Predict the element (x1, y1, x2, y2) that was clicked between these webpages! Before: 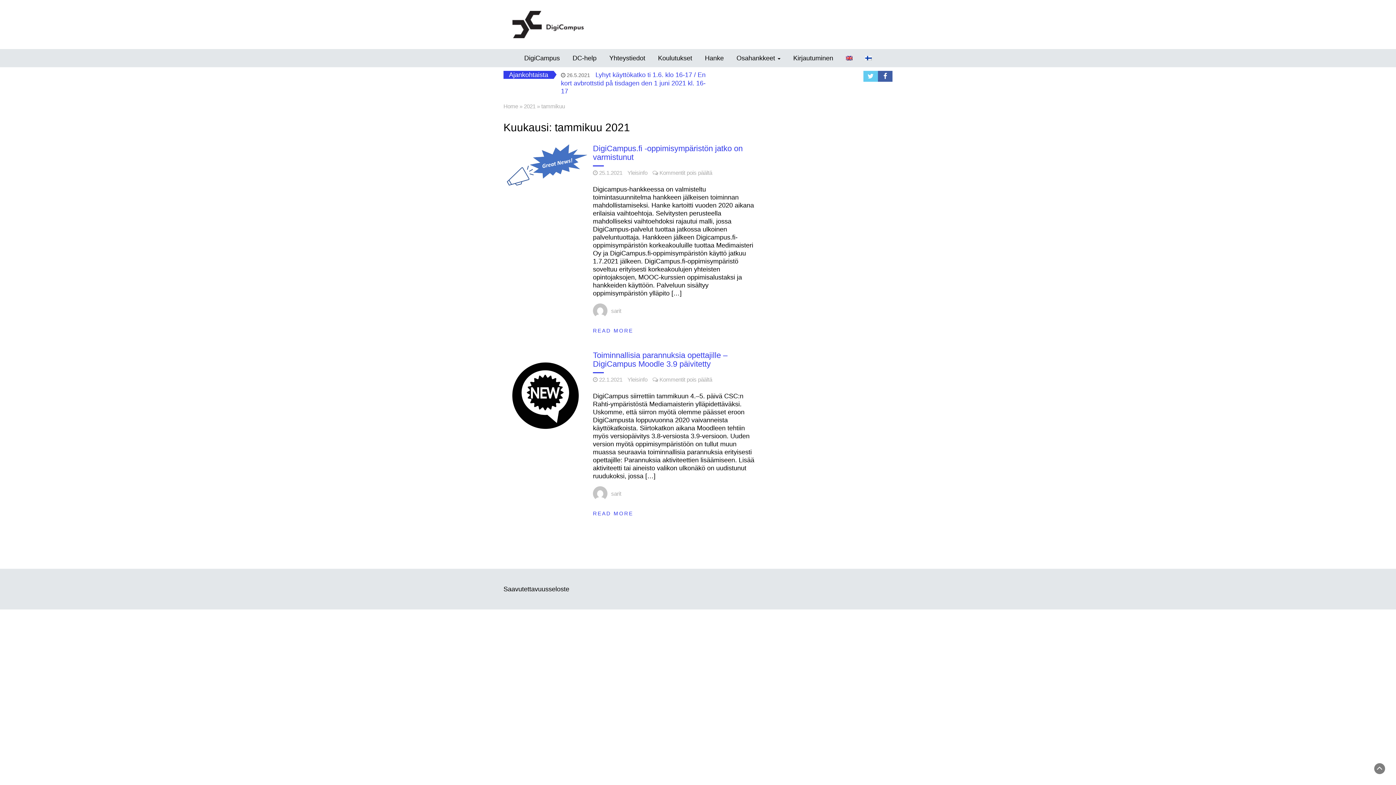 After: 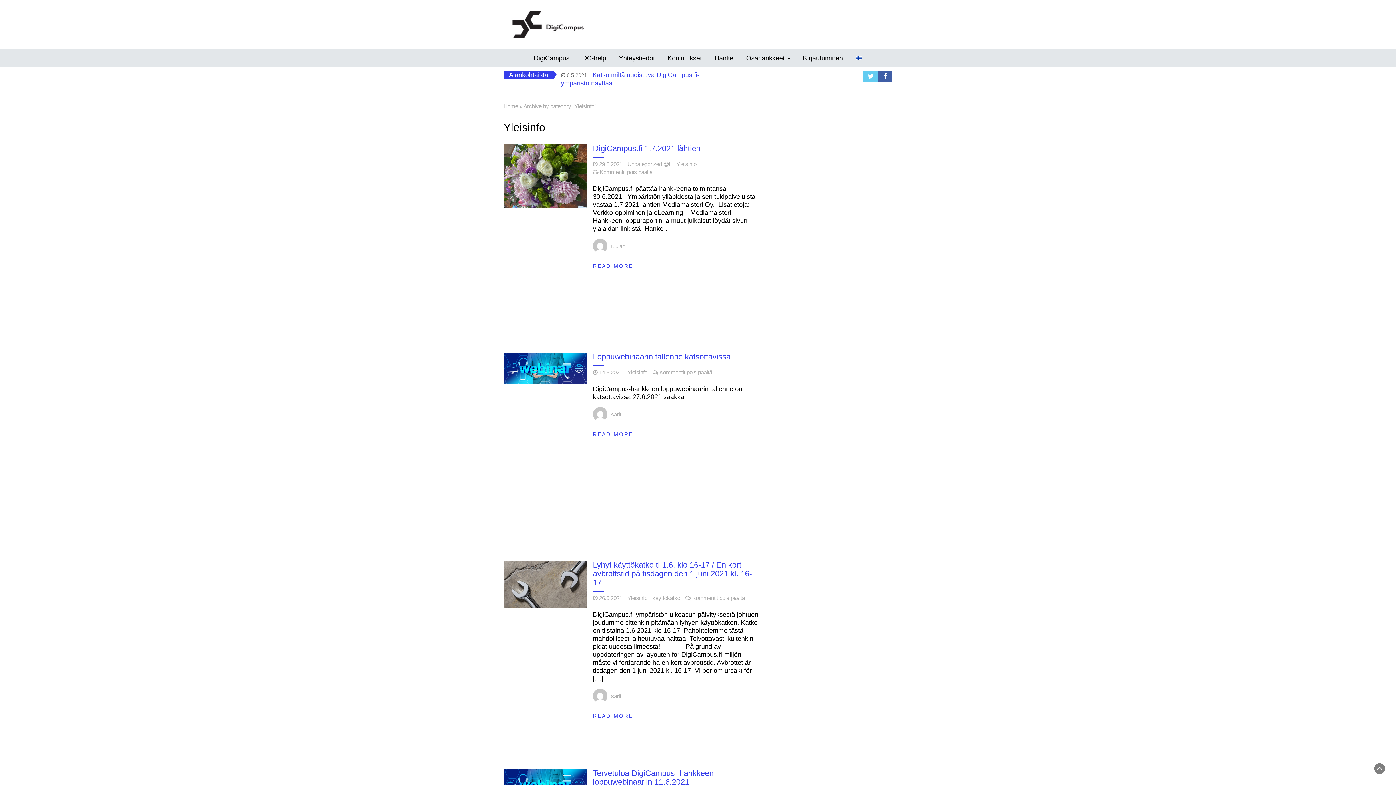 Action: label: Yleisinfo bbox: (627, 169, 647, 176)